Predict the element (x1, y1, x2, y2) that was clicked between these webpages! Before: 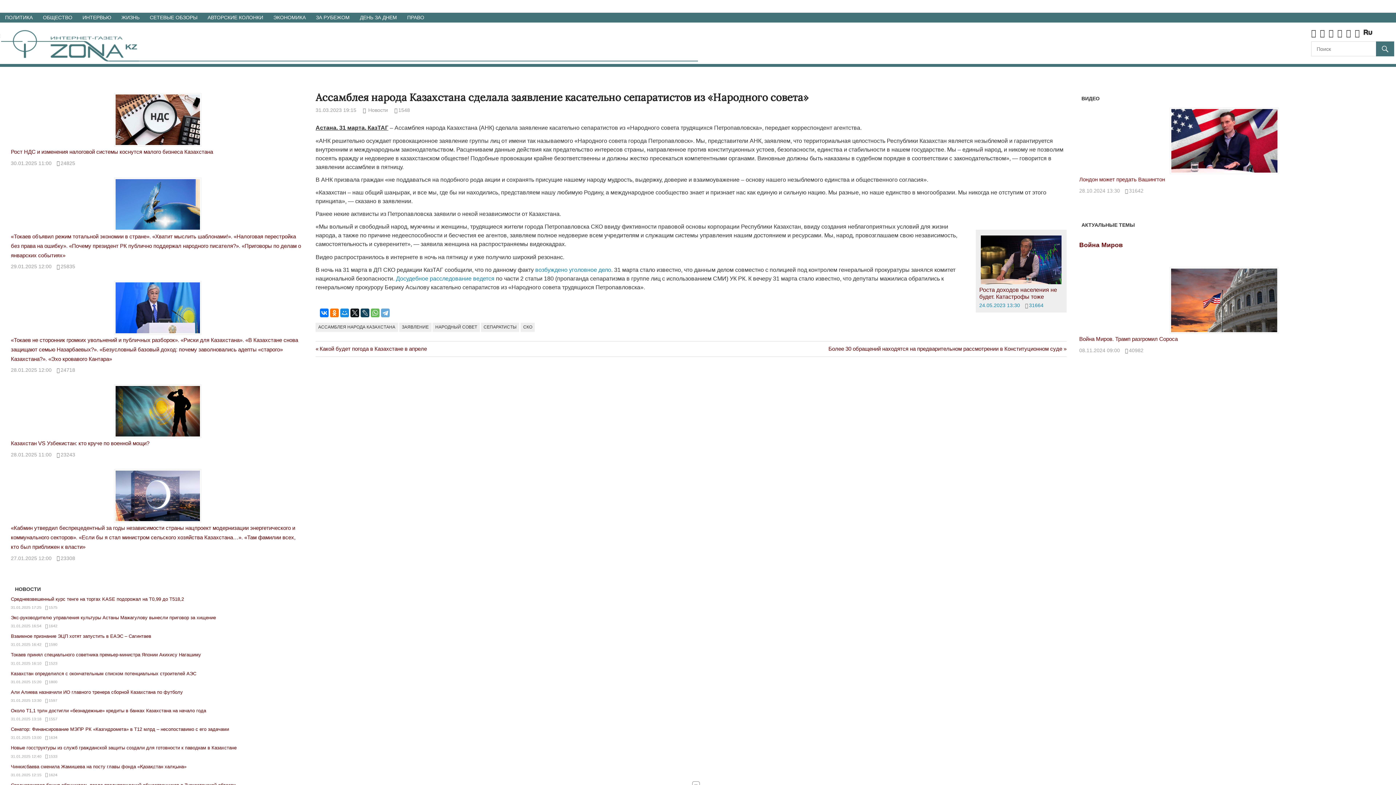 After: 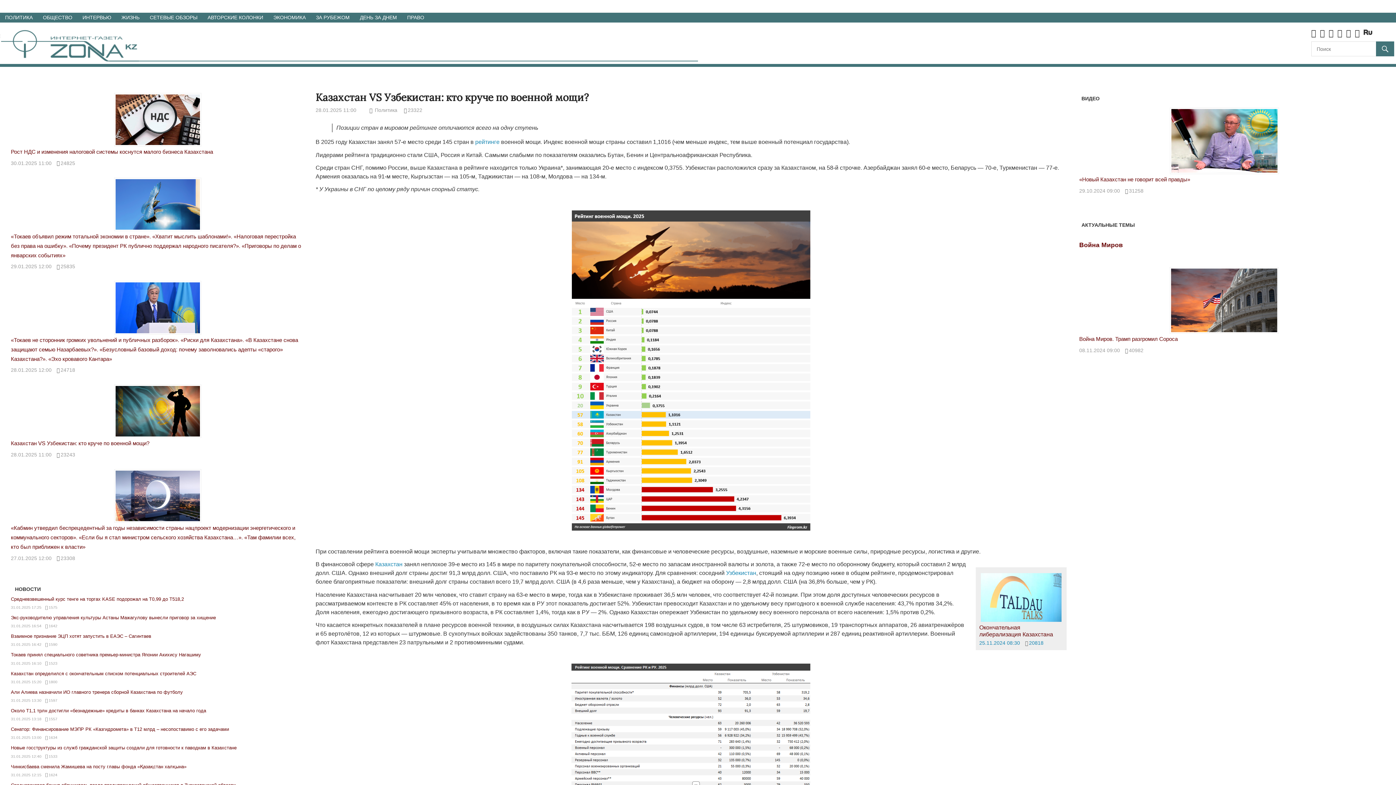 Action: bbox: (10, 384, 304, 438)